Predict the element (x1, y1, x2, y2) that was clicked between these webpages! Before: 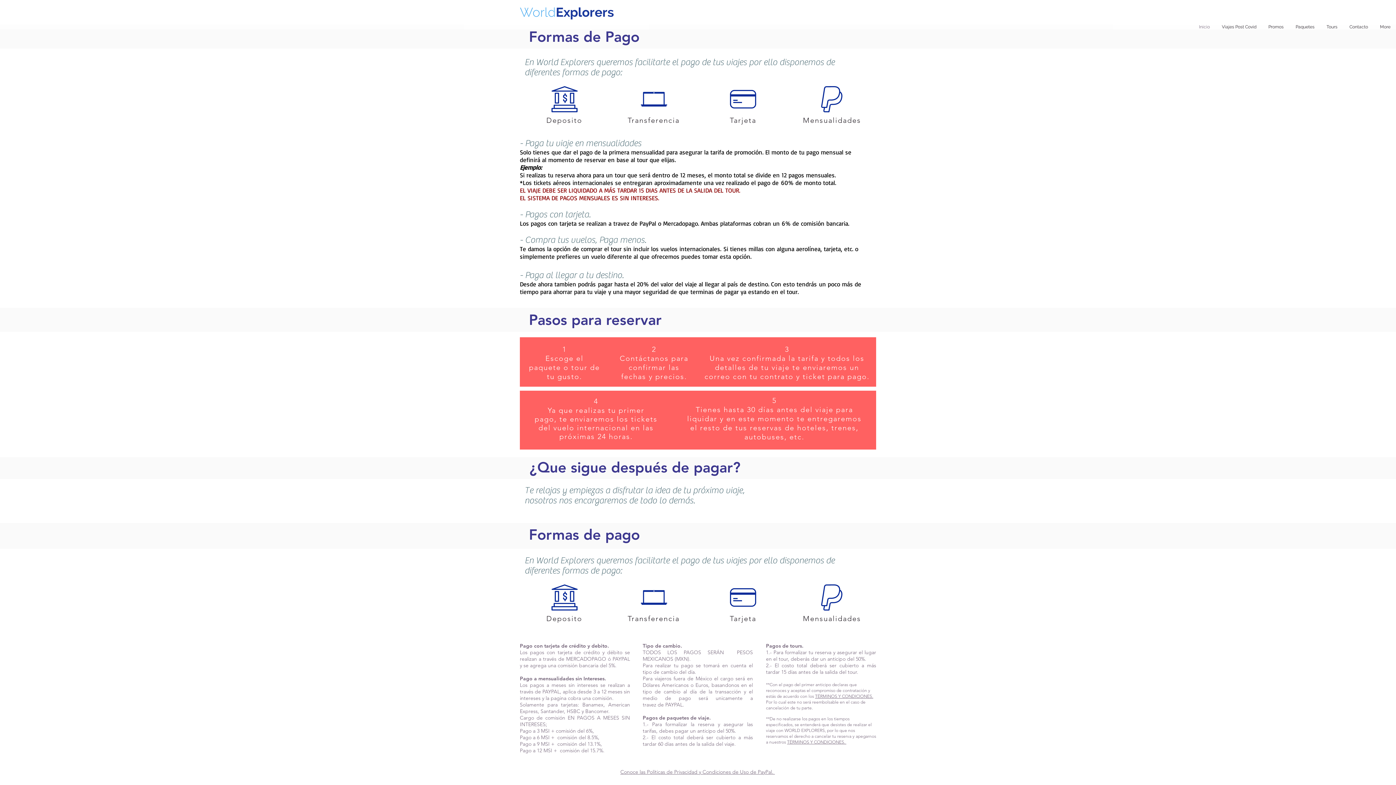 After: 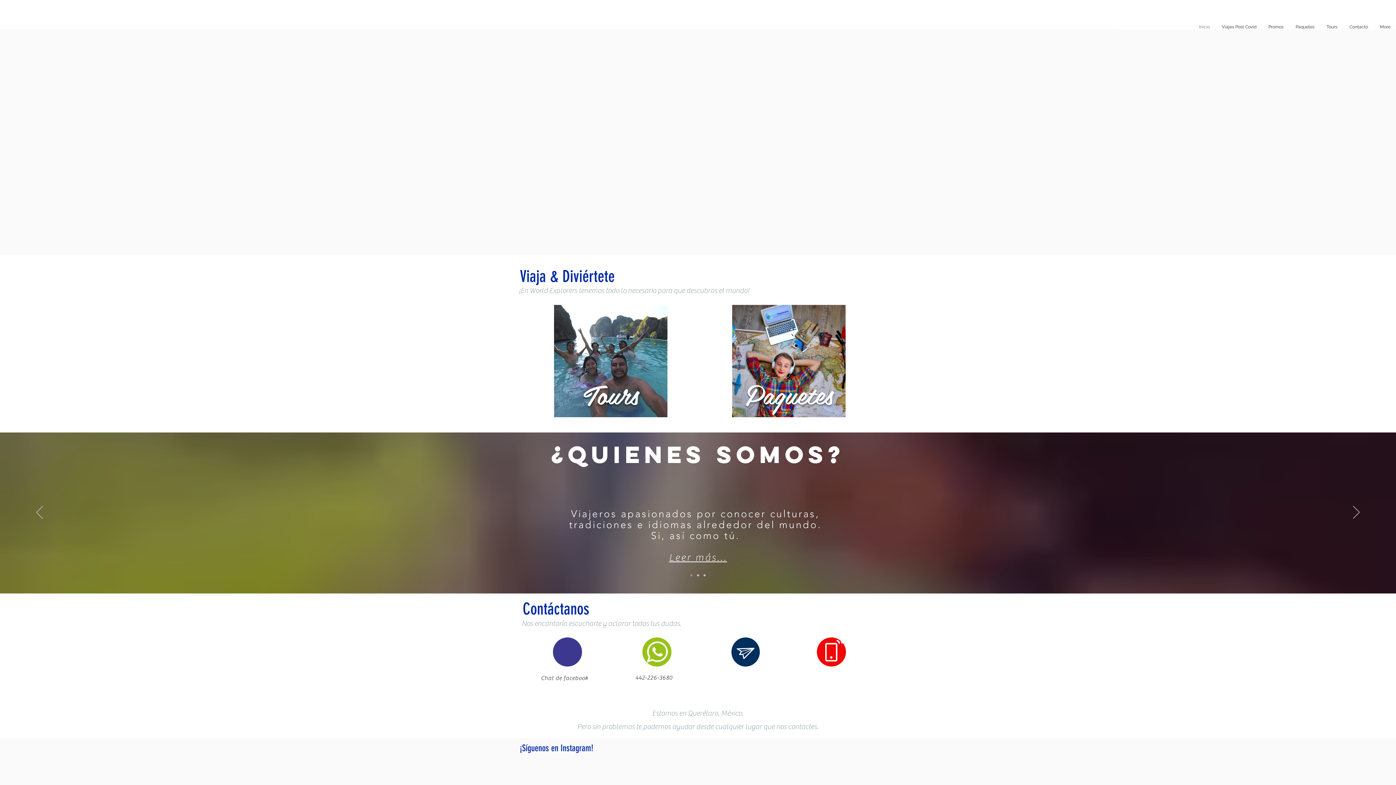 Action: bbox: (1193, 24, 1215, 29) label: Inicio